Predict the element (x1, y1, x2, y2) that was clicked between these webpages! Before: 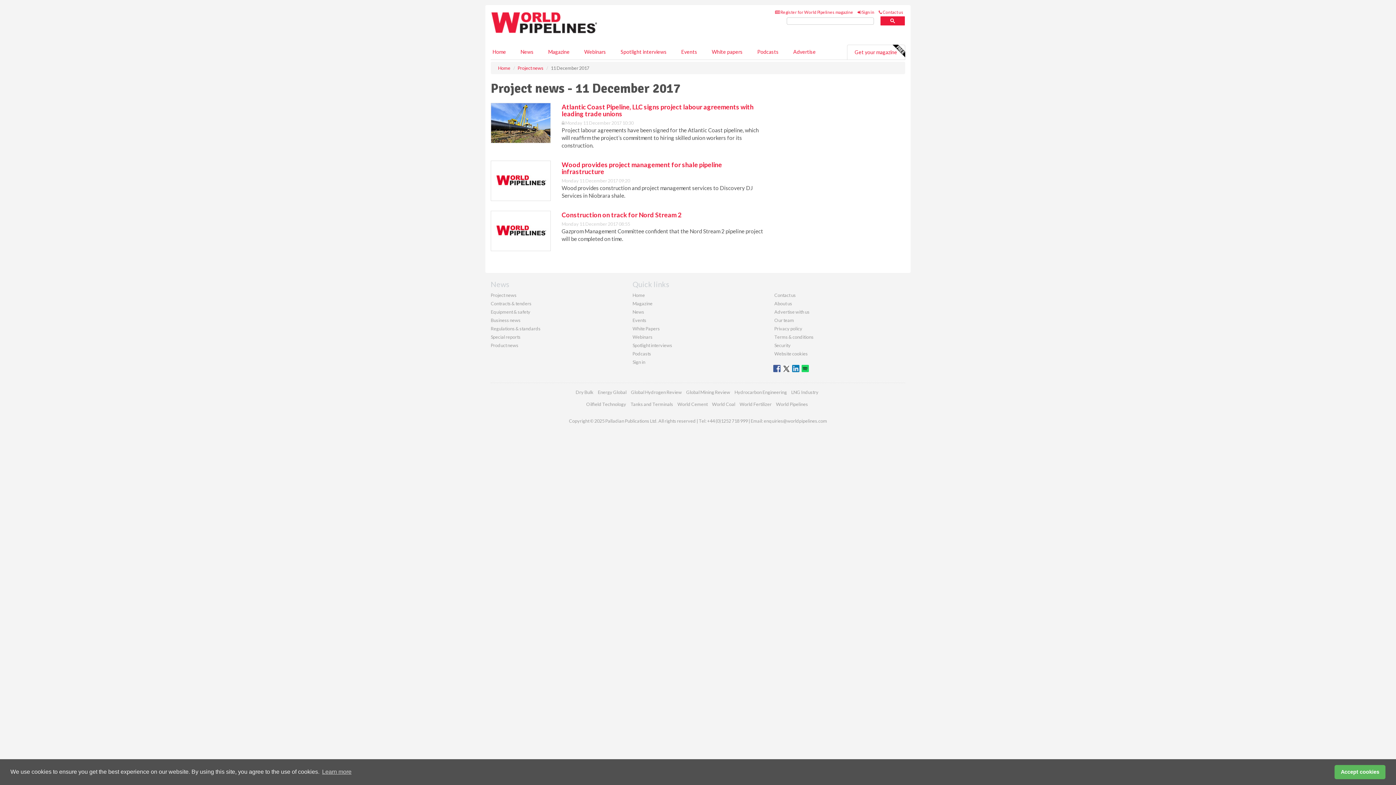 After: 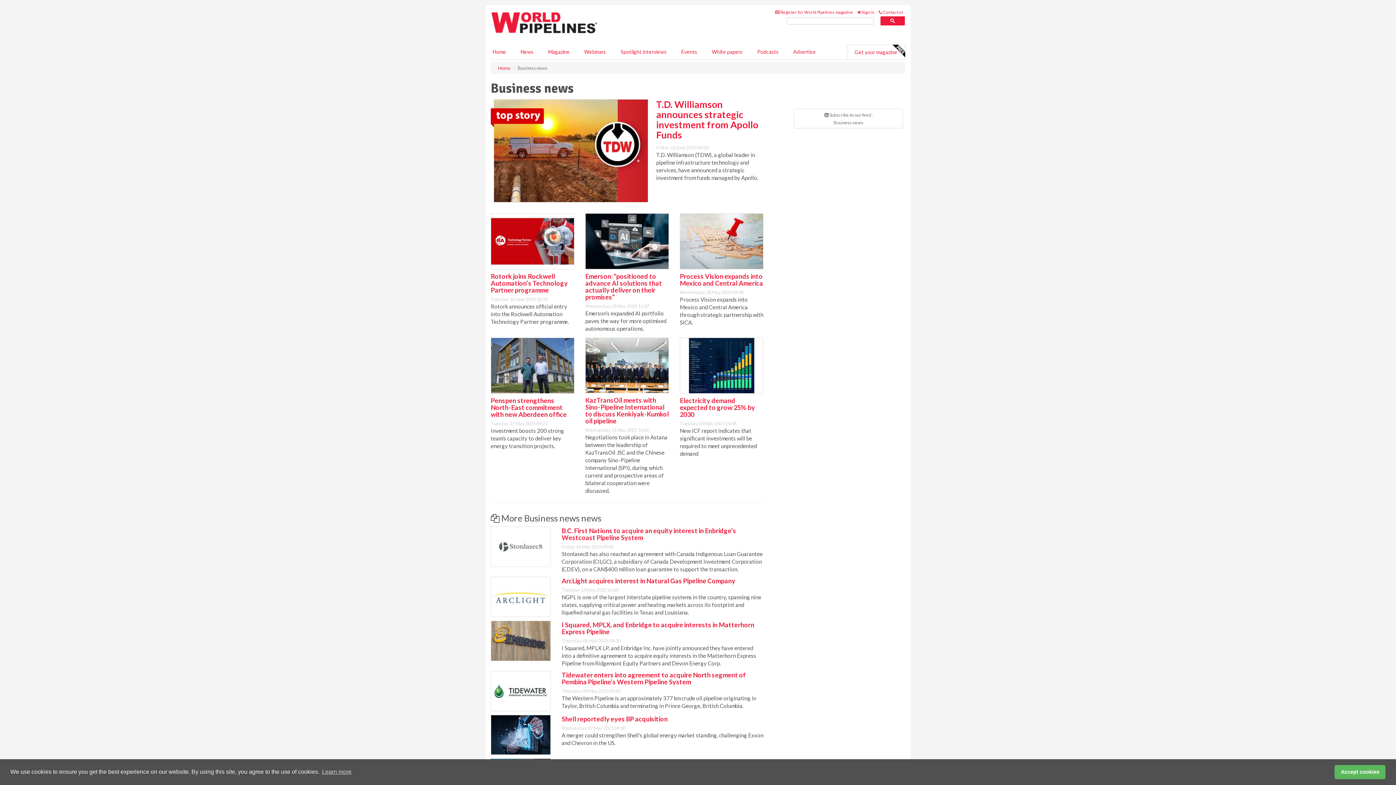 Action: bbox: (490, 317, 520, 323) label: Business news